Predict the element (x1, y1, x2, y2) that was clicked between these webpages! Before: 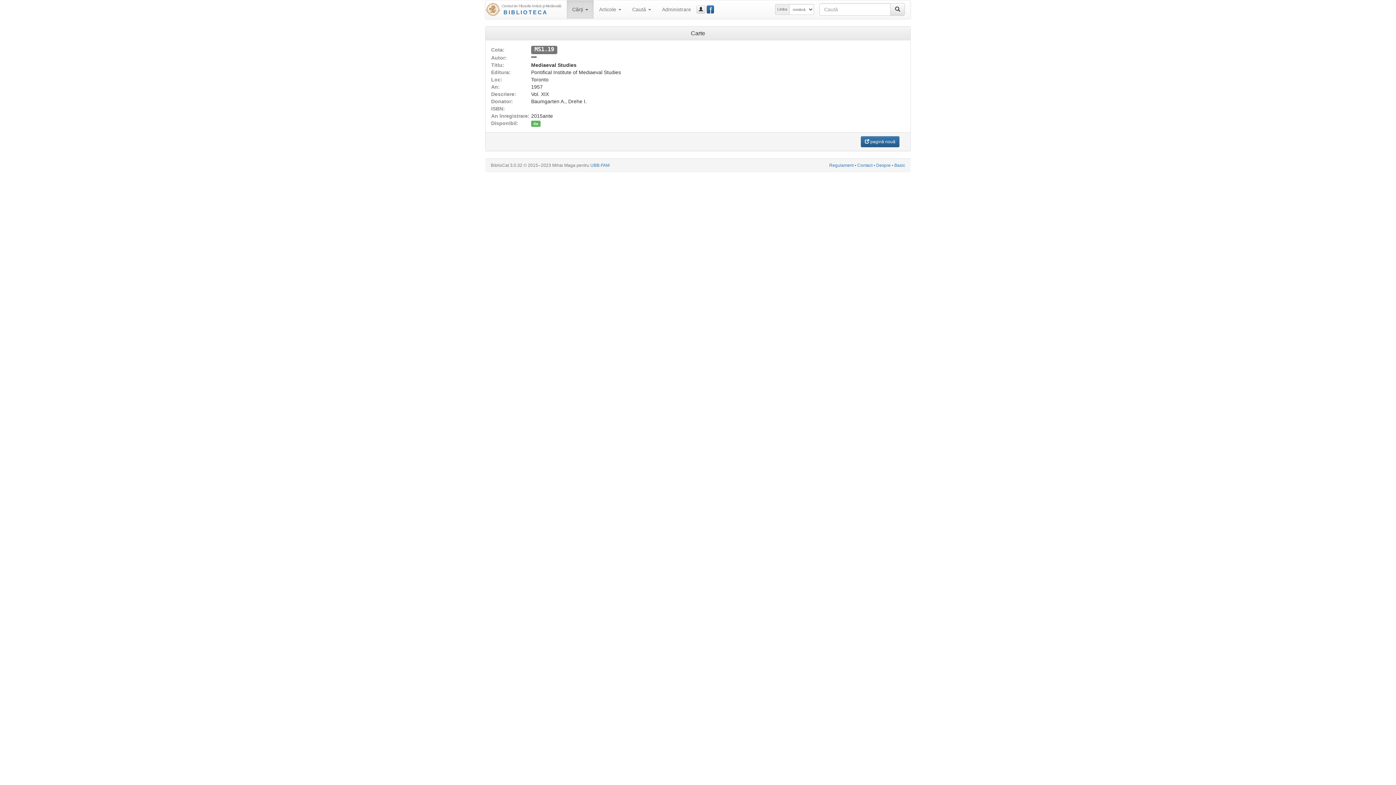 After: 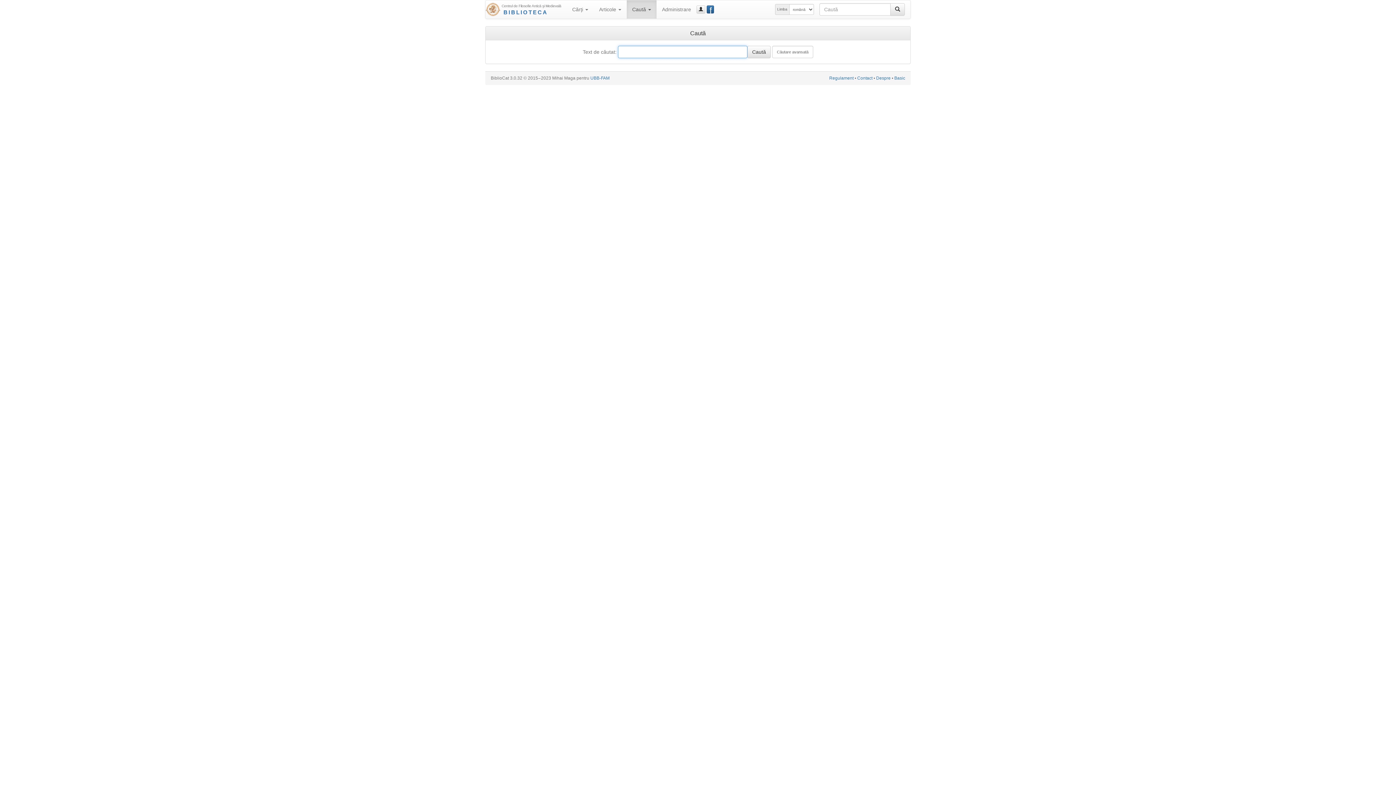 Action: label: Caută bbox: (890, 3, 905, 15)